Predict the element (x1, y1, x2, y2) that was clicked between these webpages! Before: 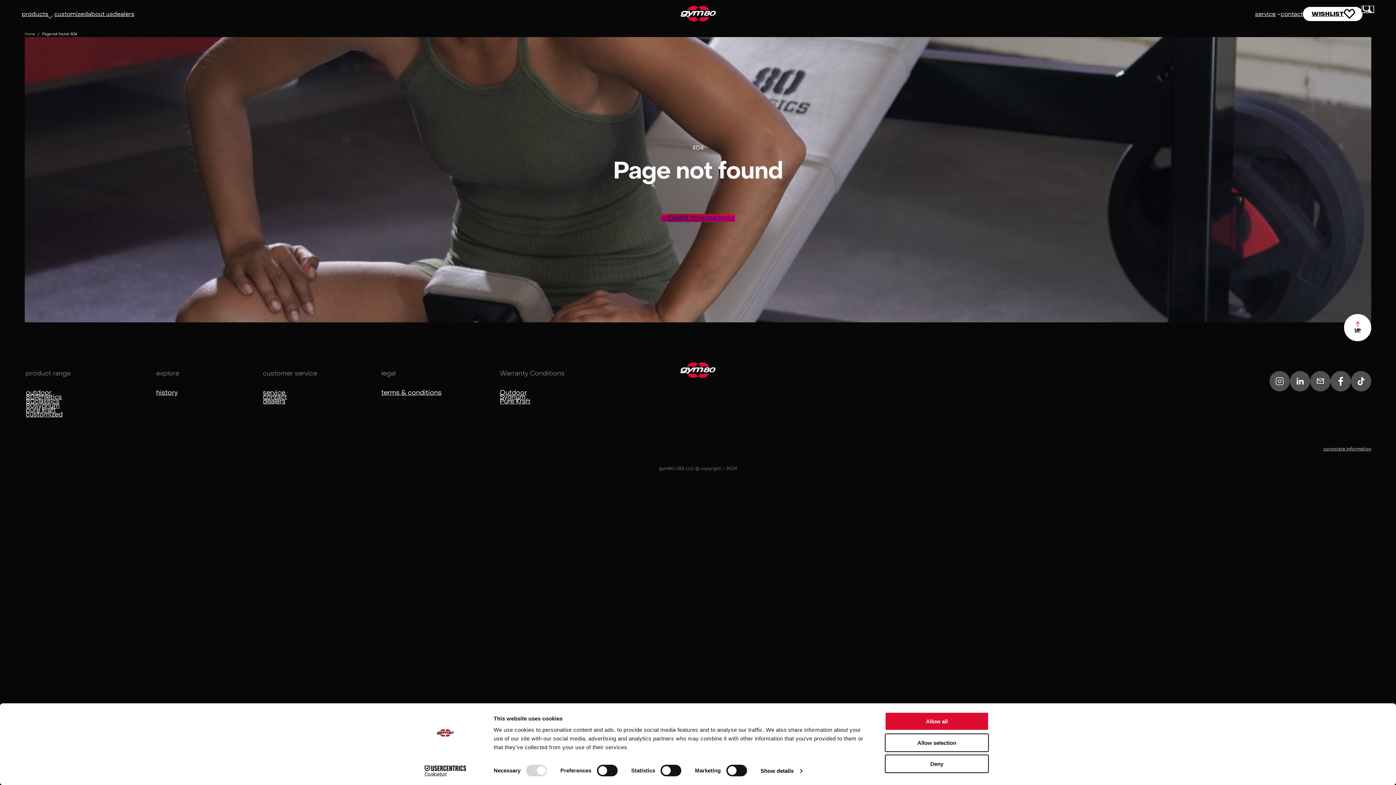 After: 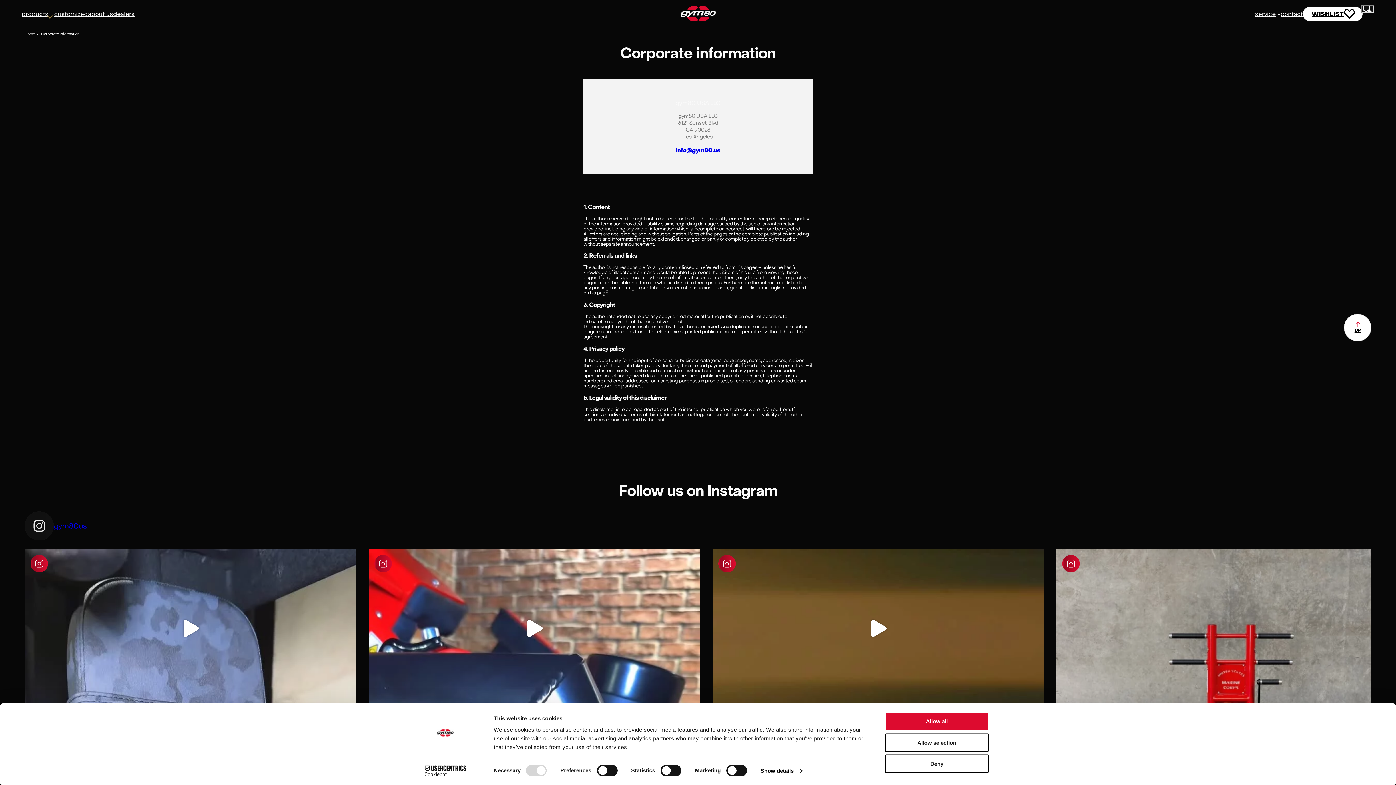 Action: bbox: (1323, 446, 1371, 452) label: corporate information